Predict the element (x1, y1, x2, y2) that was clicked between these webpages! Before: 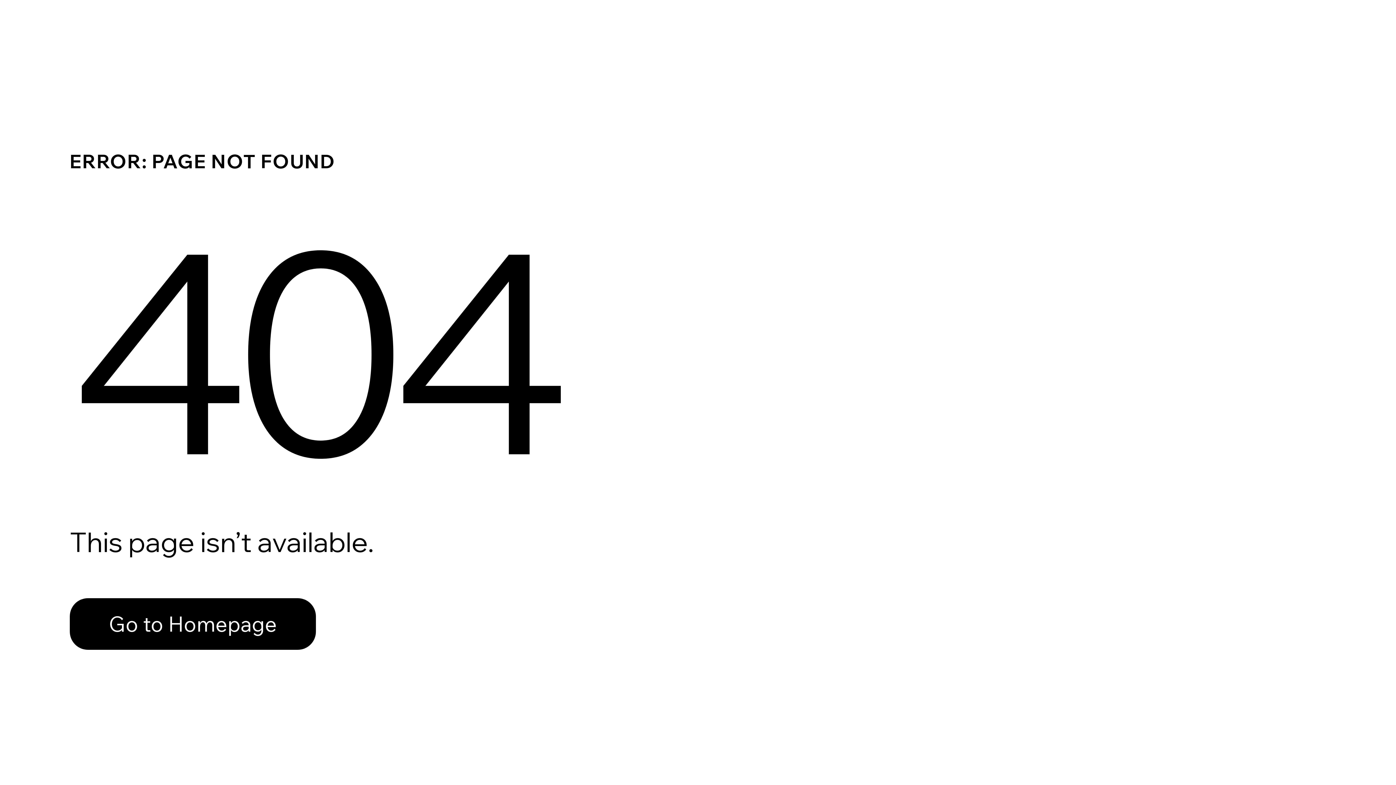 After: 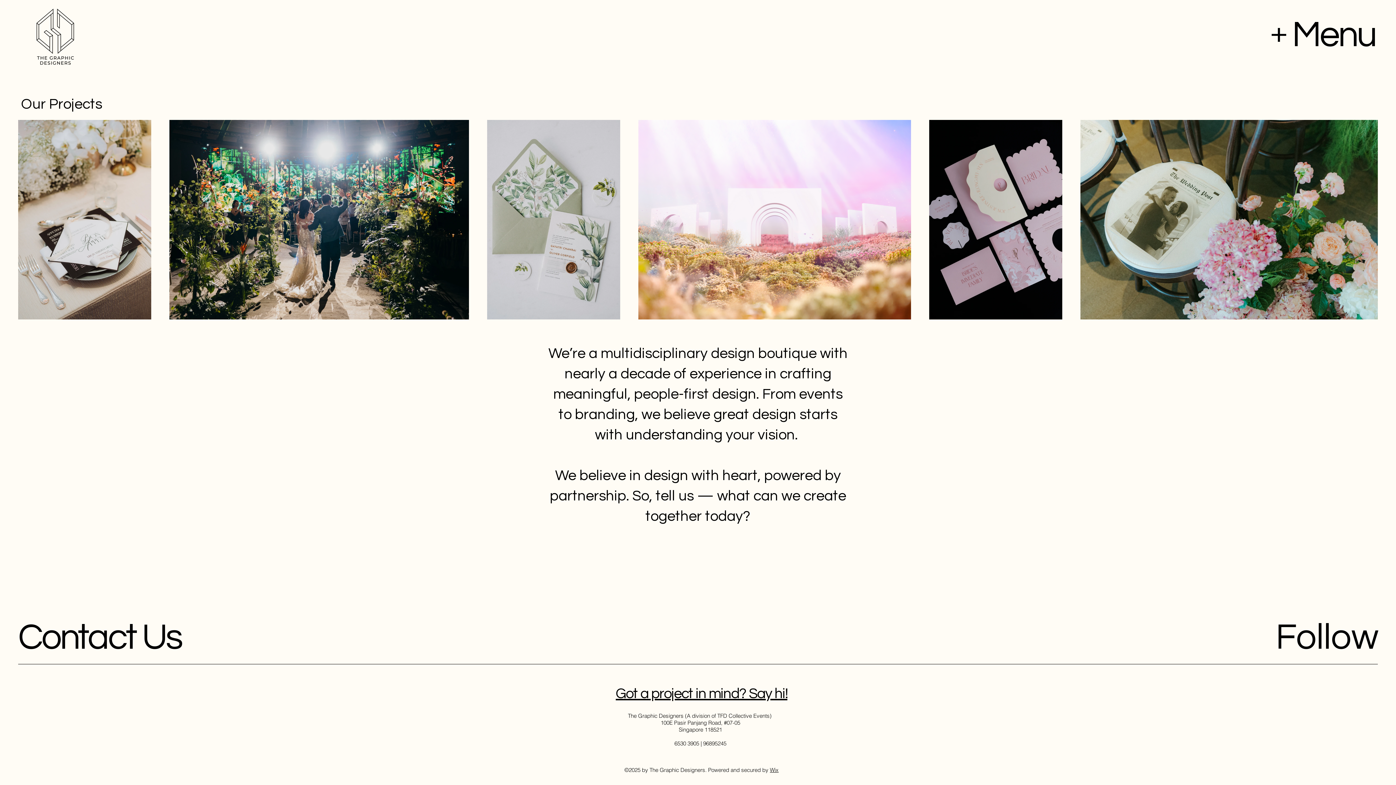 Action: bbox: (69, 598, 316, 650) label: Go to Homepage